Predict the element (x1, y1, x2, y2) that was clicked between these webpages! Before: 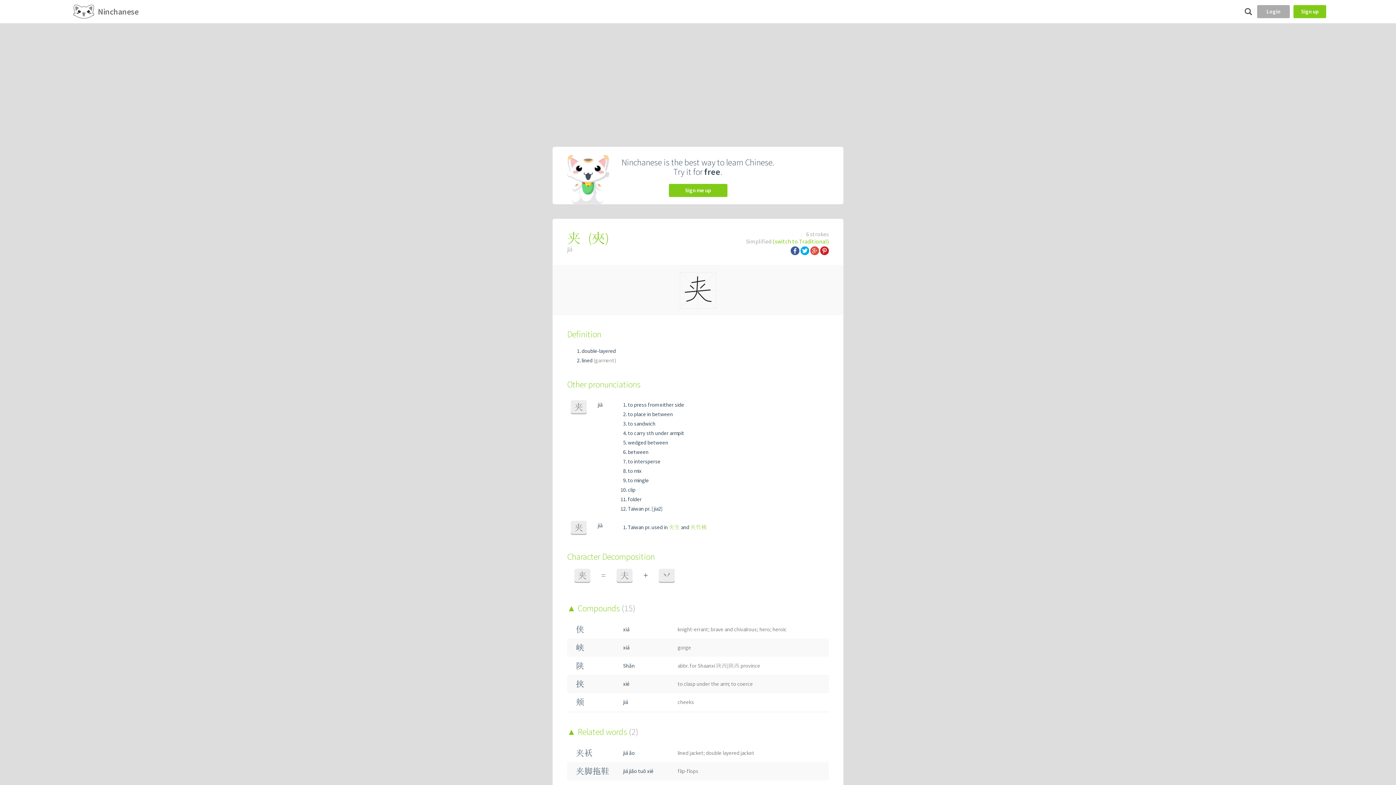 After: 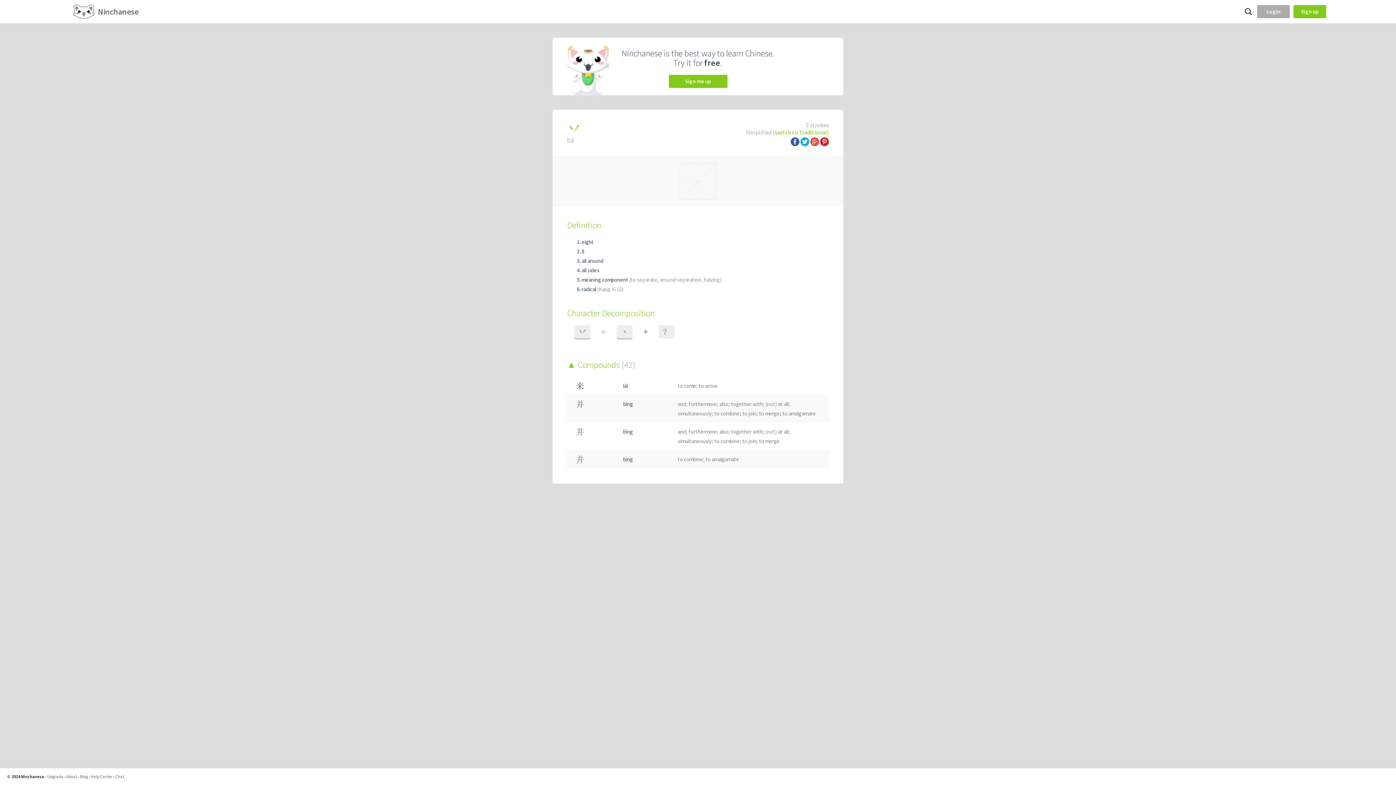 Action: bbox: (658, 569, 674, 582) label: 丷